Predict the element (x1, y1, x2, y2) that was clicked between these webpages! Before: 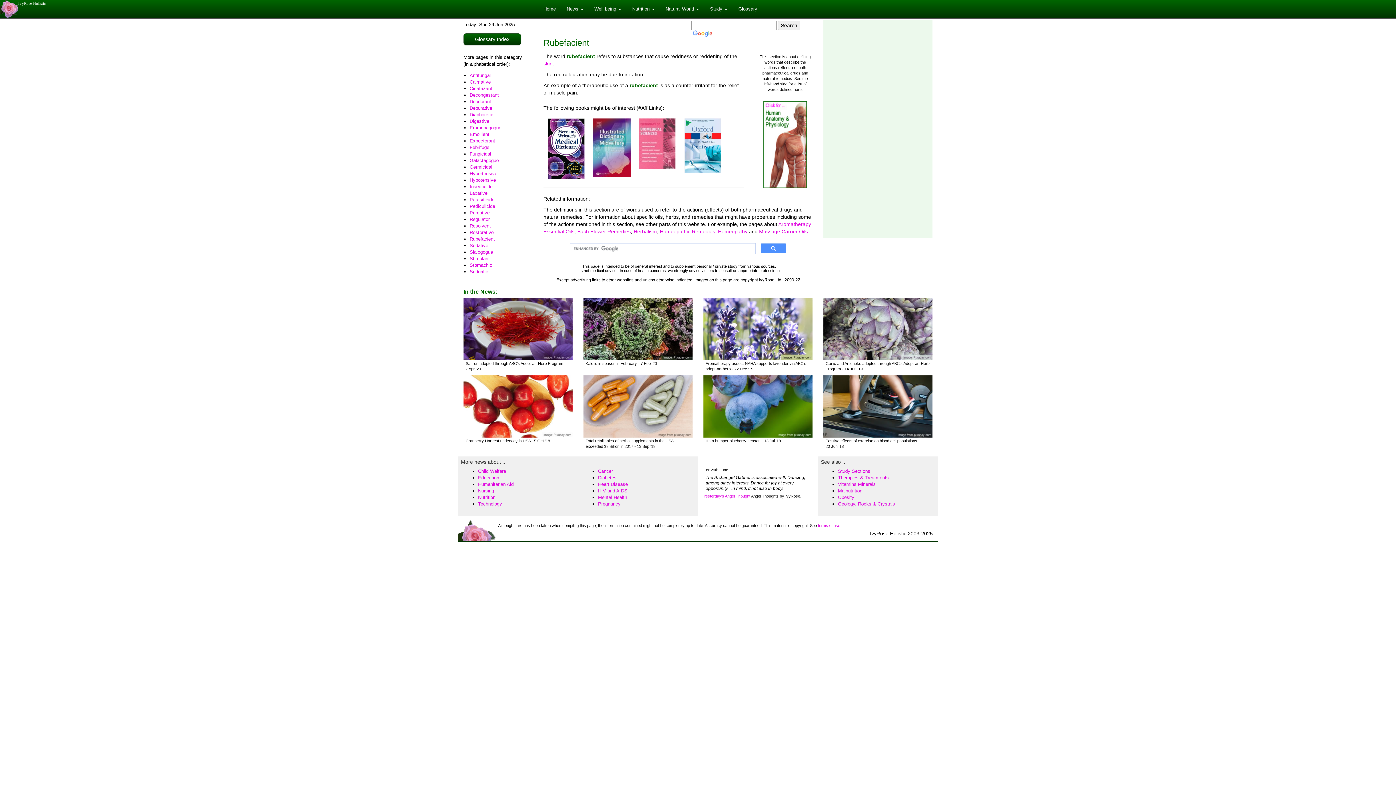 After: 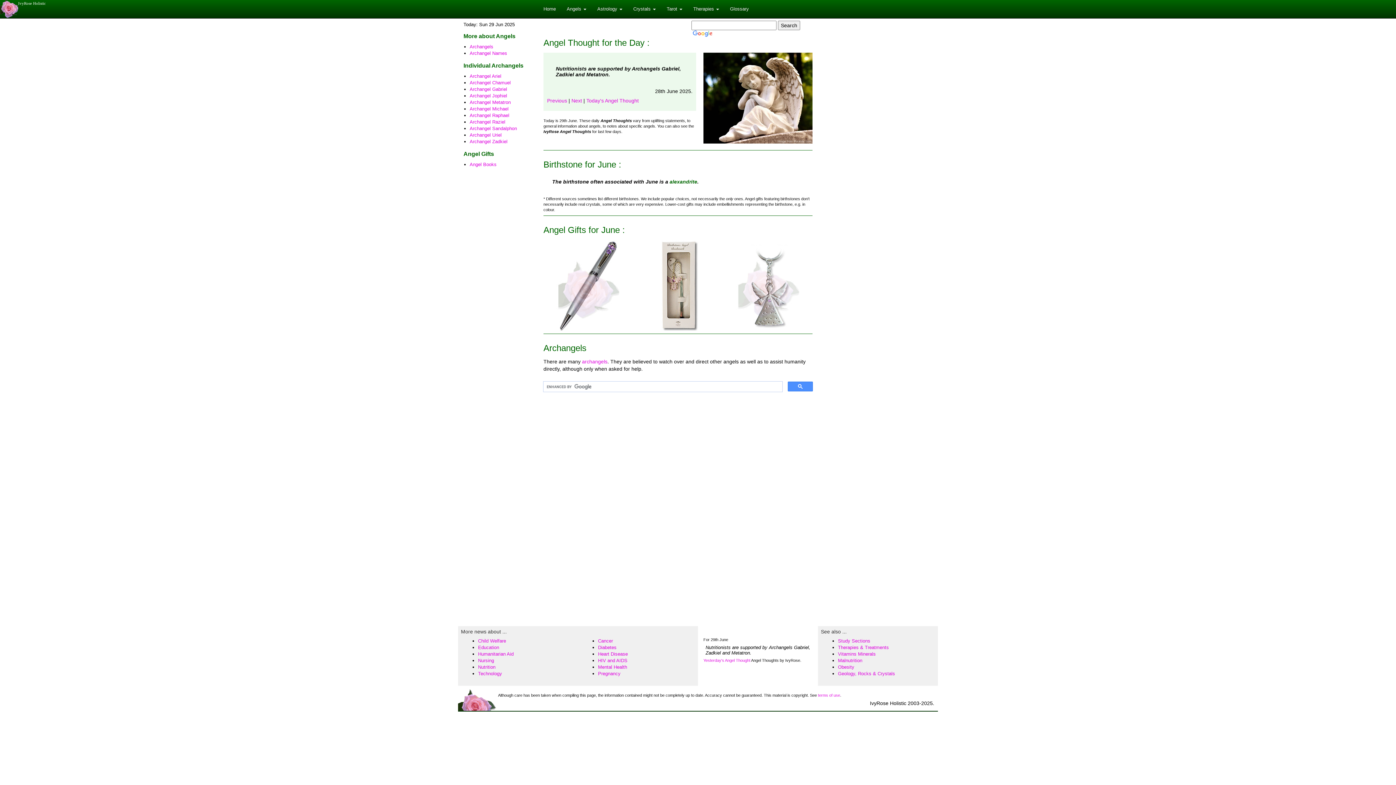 Action: bbox: (703, 494, 750, 498) label: Yesterday's Angel Thought